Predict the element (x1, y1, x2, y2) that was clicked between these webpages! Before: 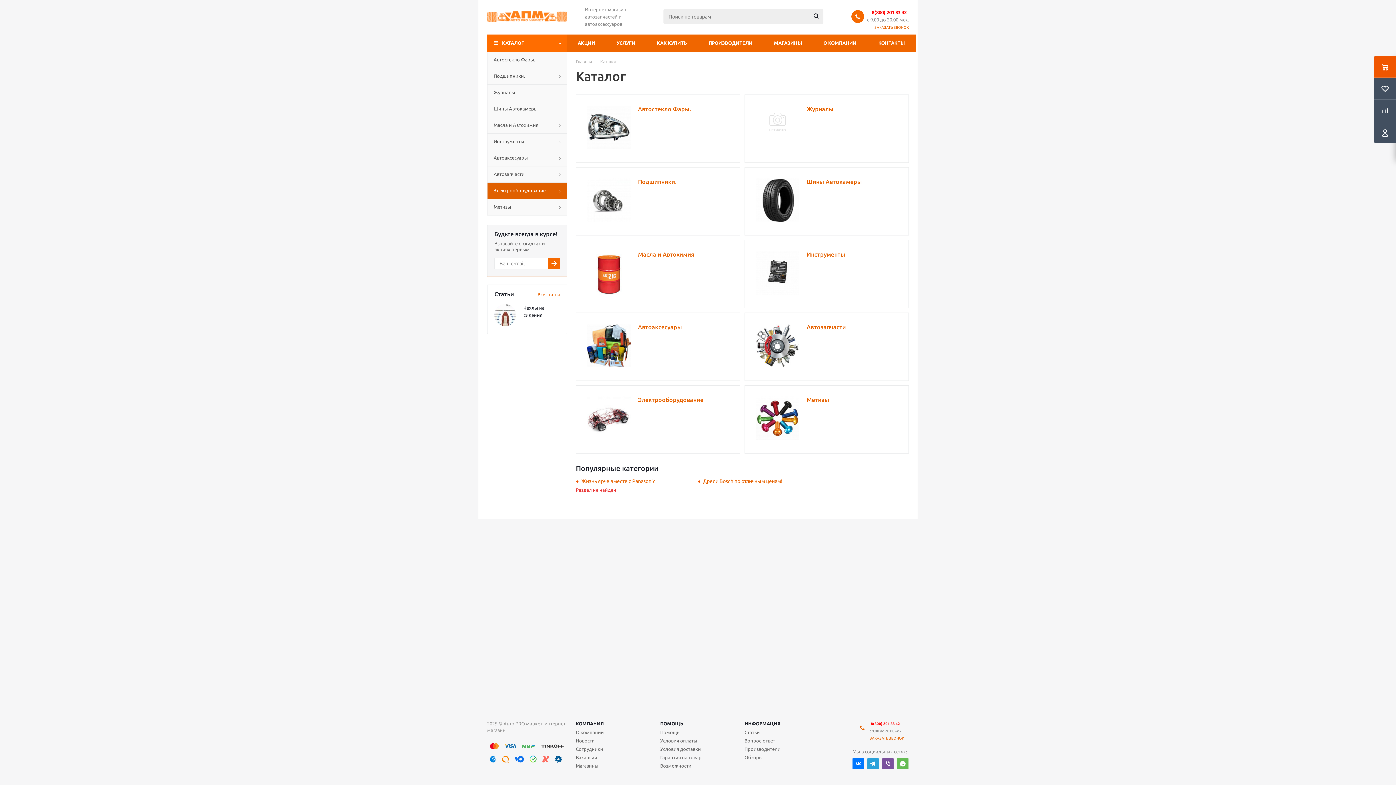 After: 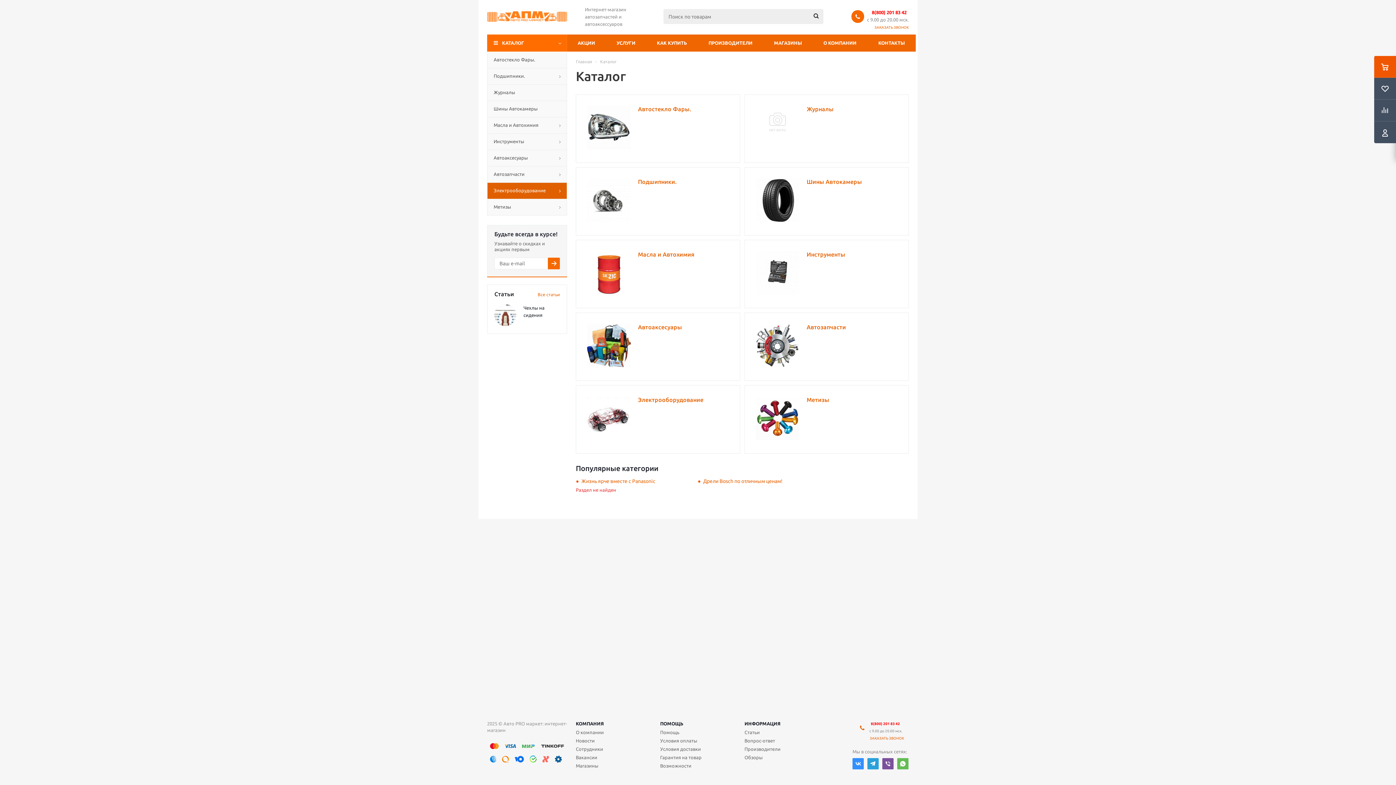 Action: bbox: (852, 758, 864, 769)